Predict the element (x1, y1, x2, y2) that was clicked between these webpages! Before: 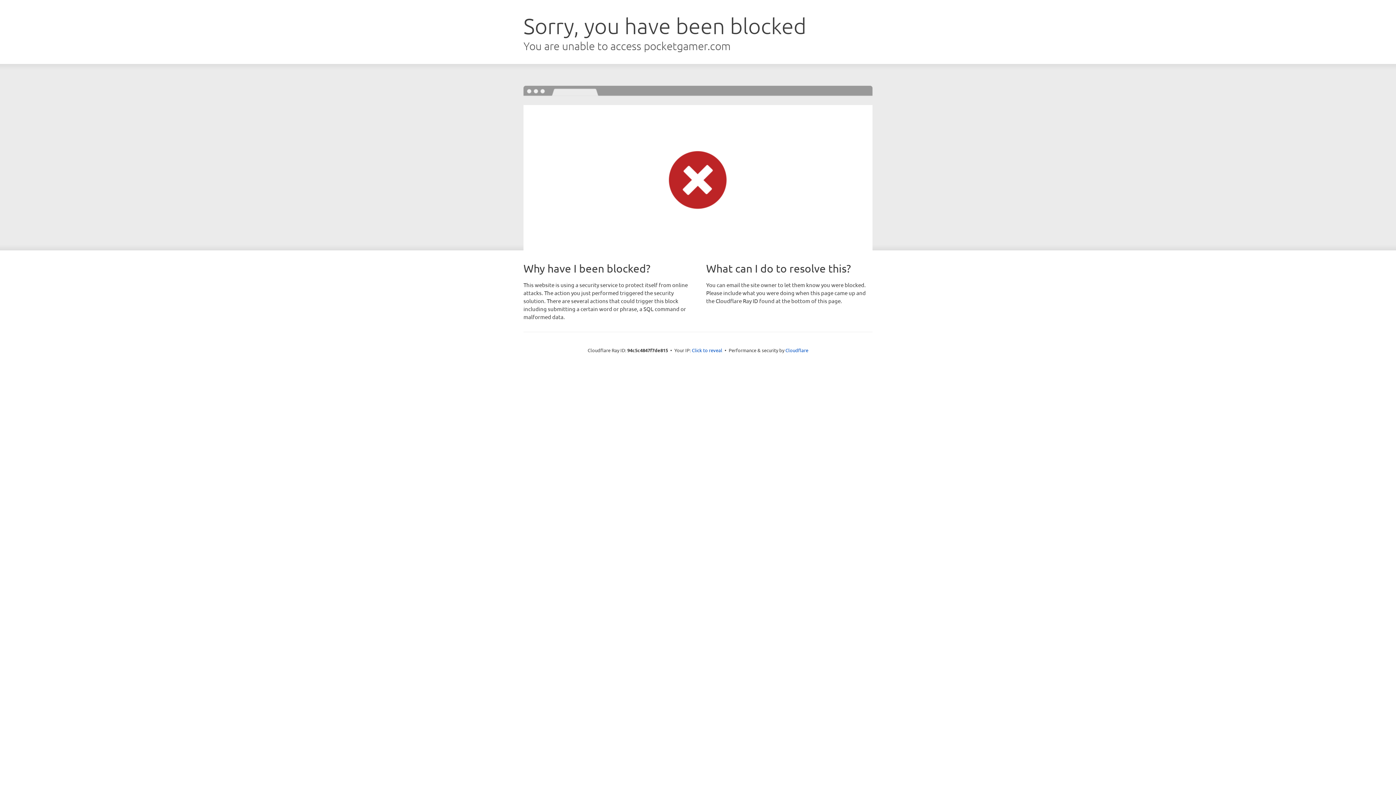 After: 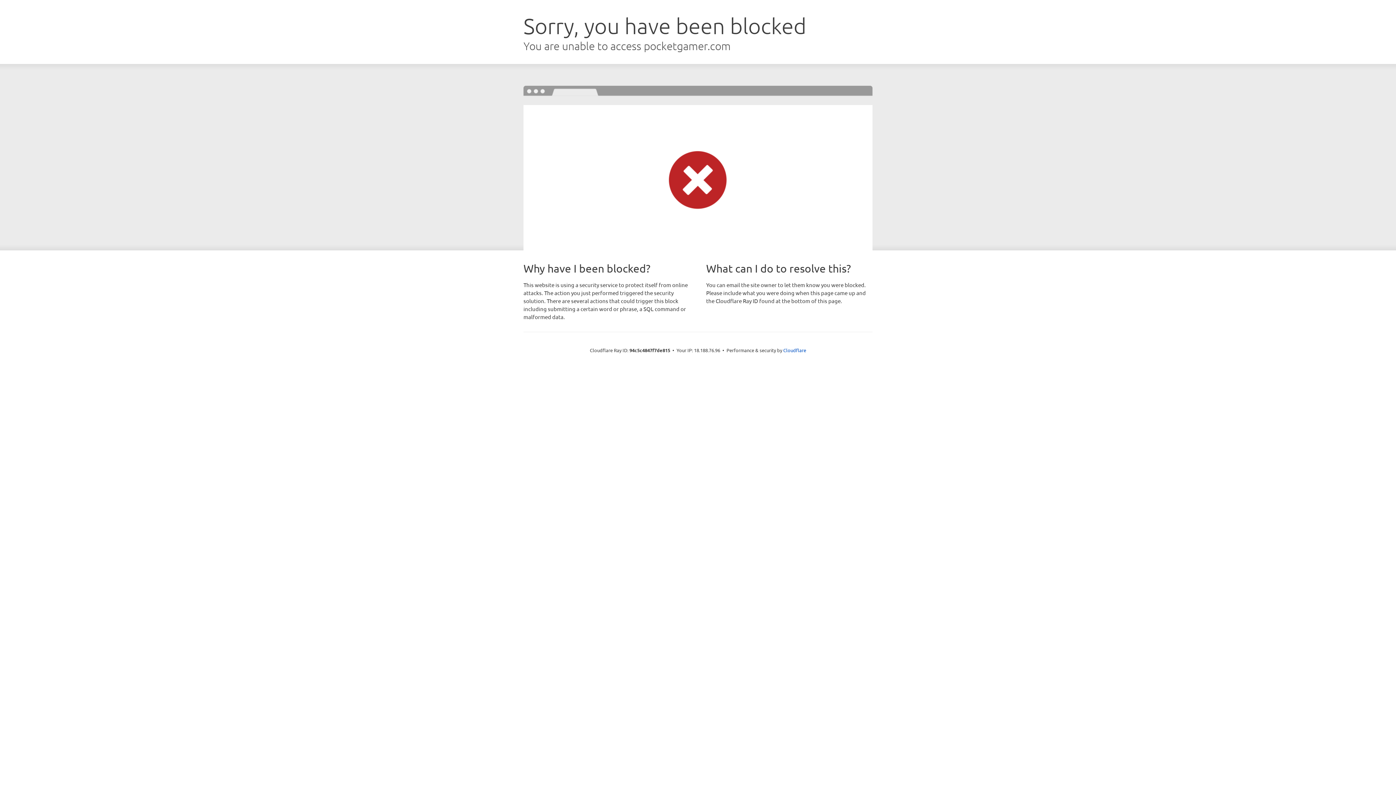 Action: bbox: (692, 346, 722, 353) label: Click to reveal